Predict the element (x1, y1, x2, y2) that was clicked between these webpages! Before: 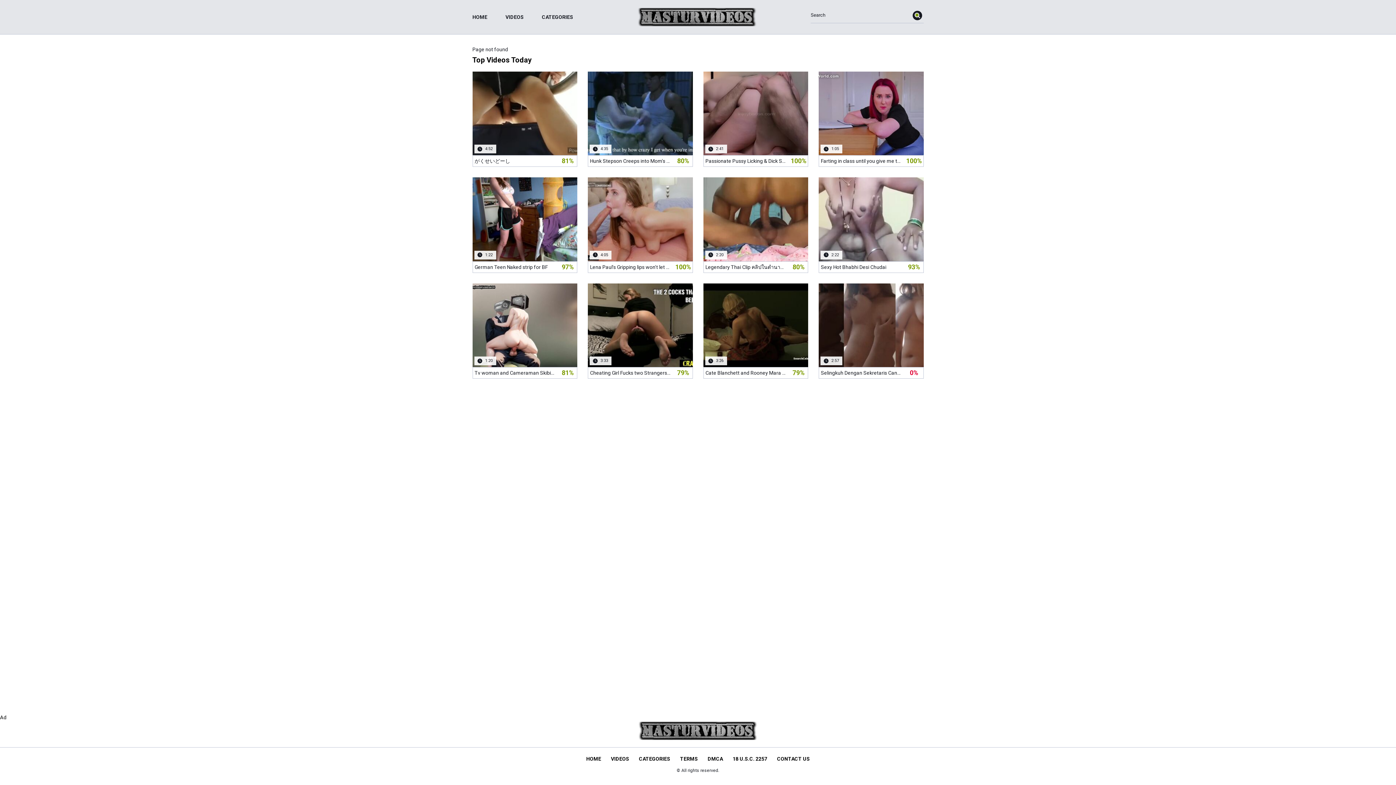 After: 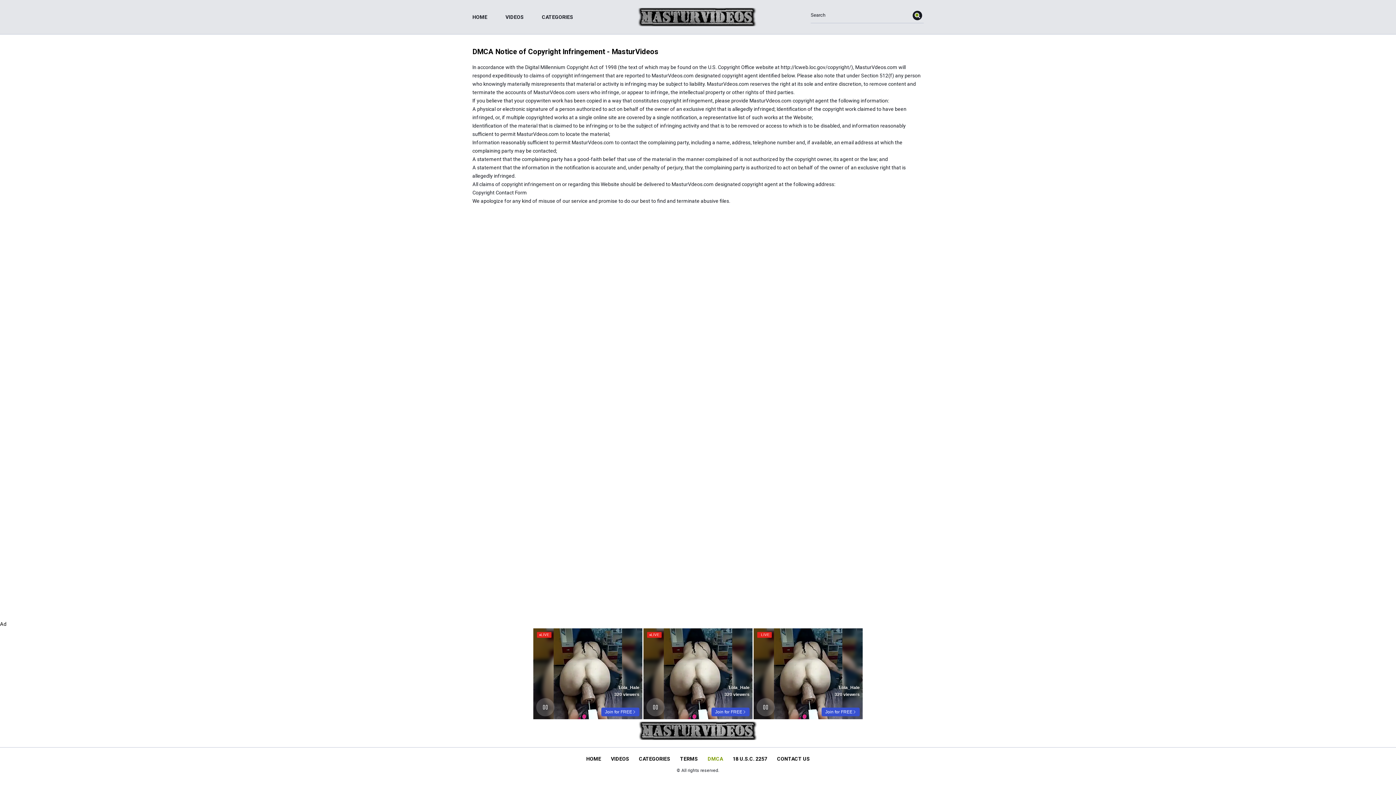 Action: label: DMCA bbox: (707, 756, 723, 762)